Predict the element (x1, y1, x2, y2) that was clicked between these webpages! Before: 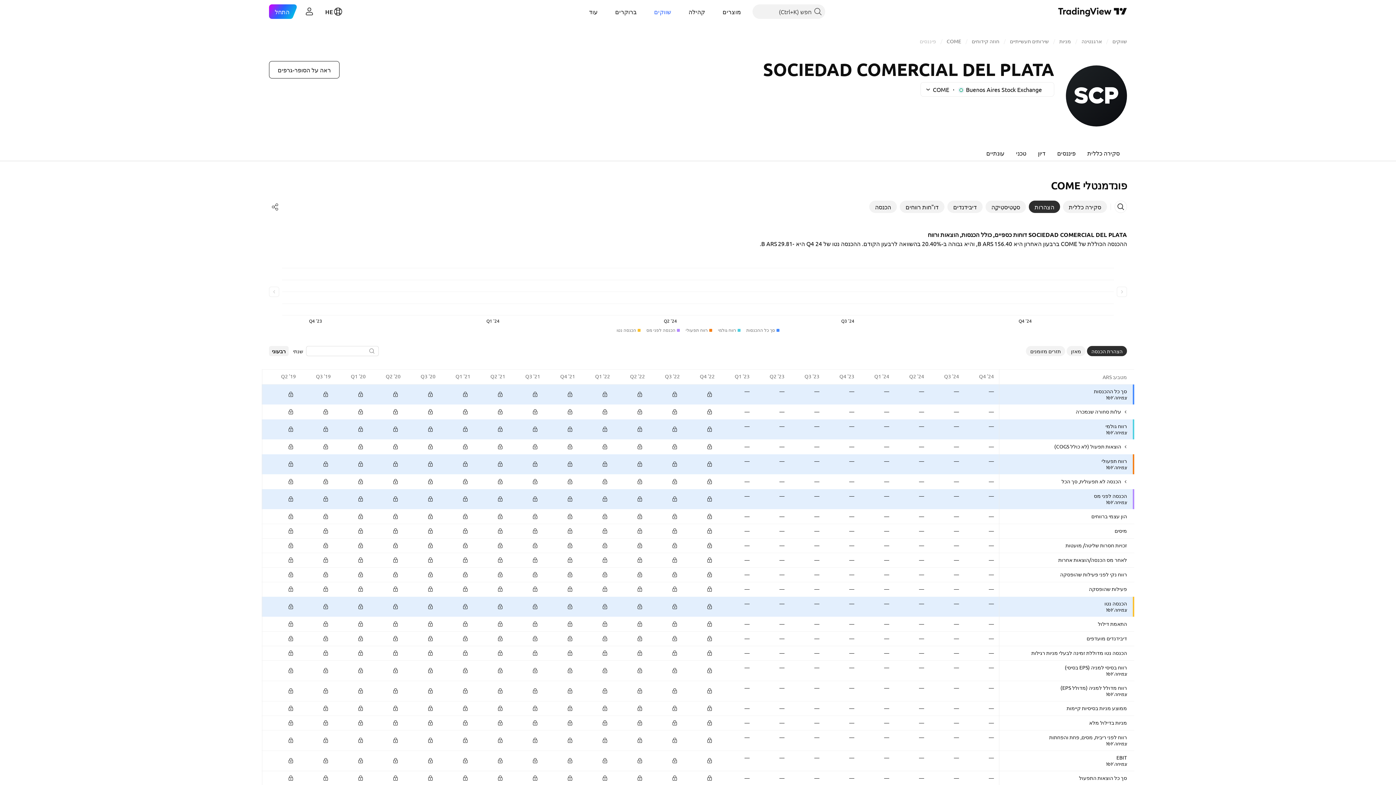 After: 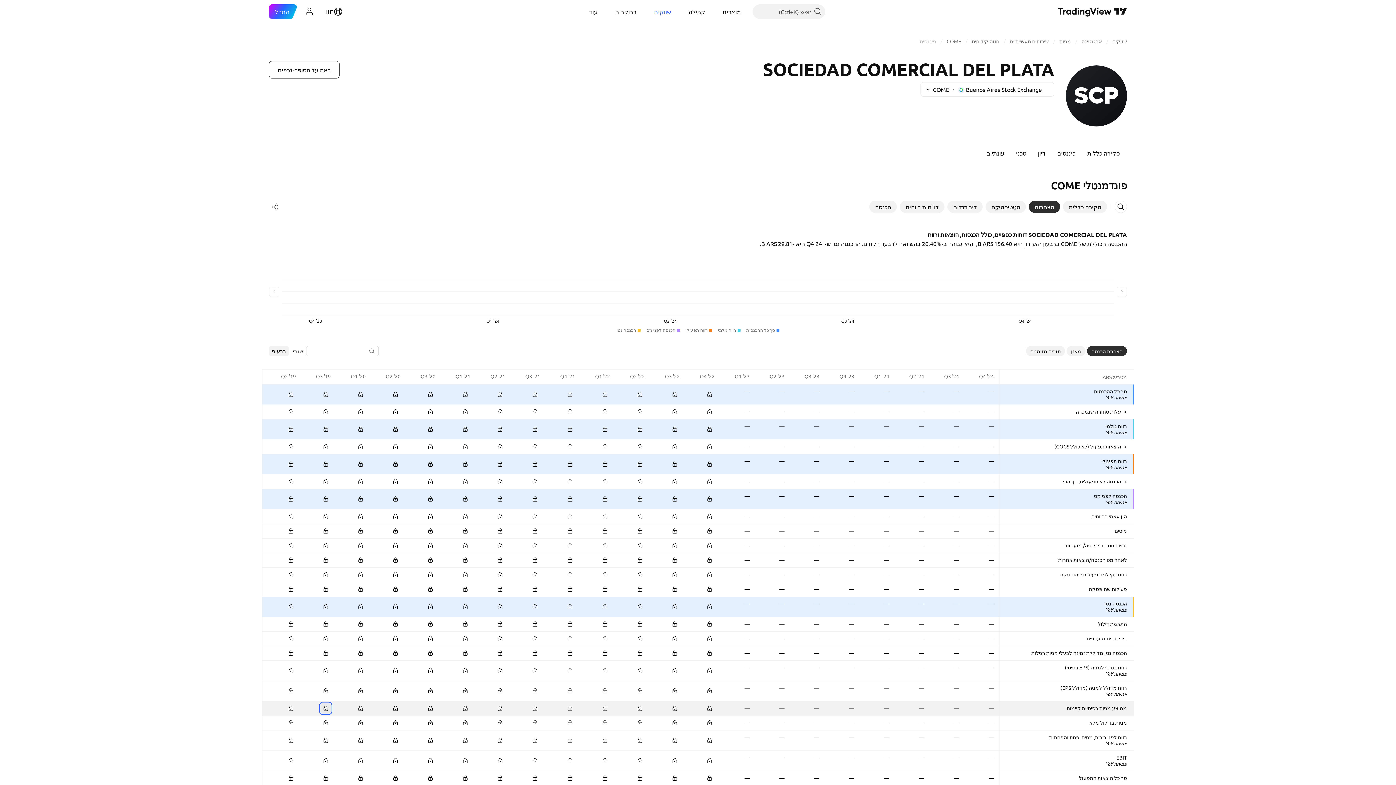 Action: bbox: (320, 703, 330, 713)